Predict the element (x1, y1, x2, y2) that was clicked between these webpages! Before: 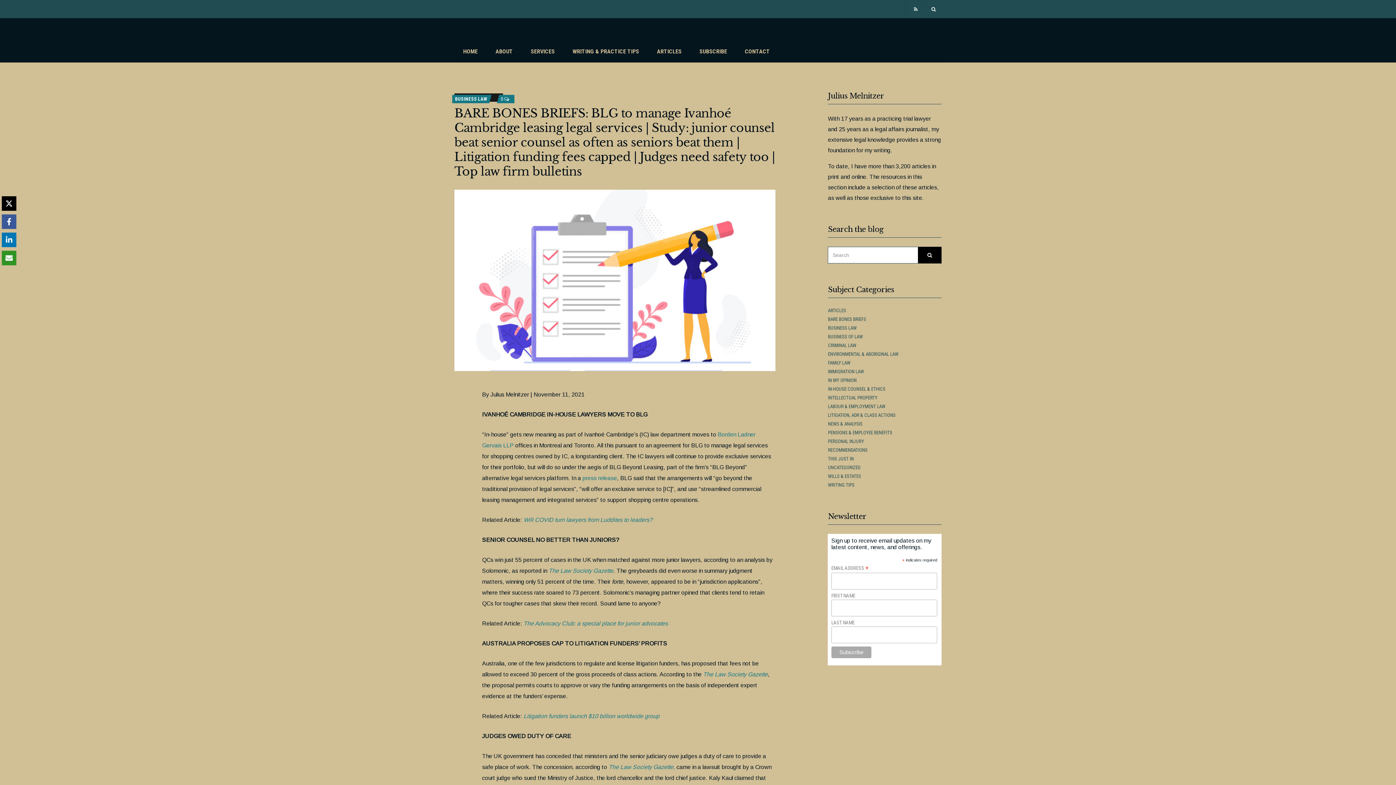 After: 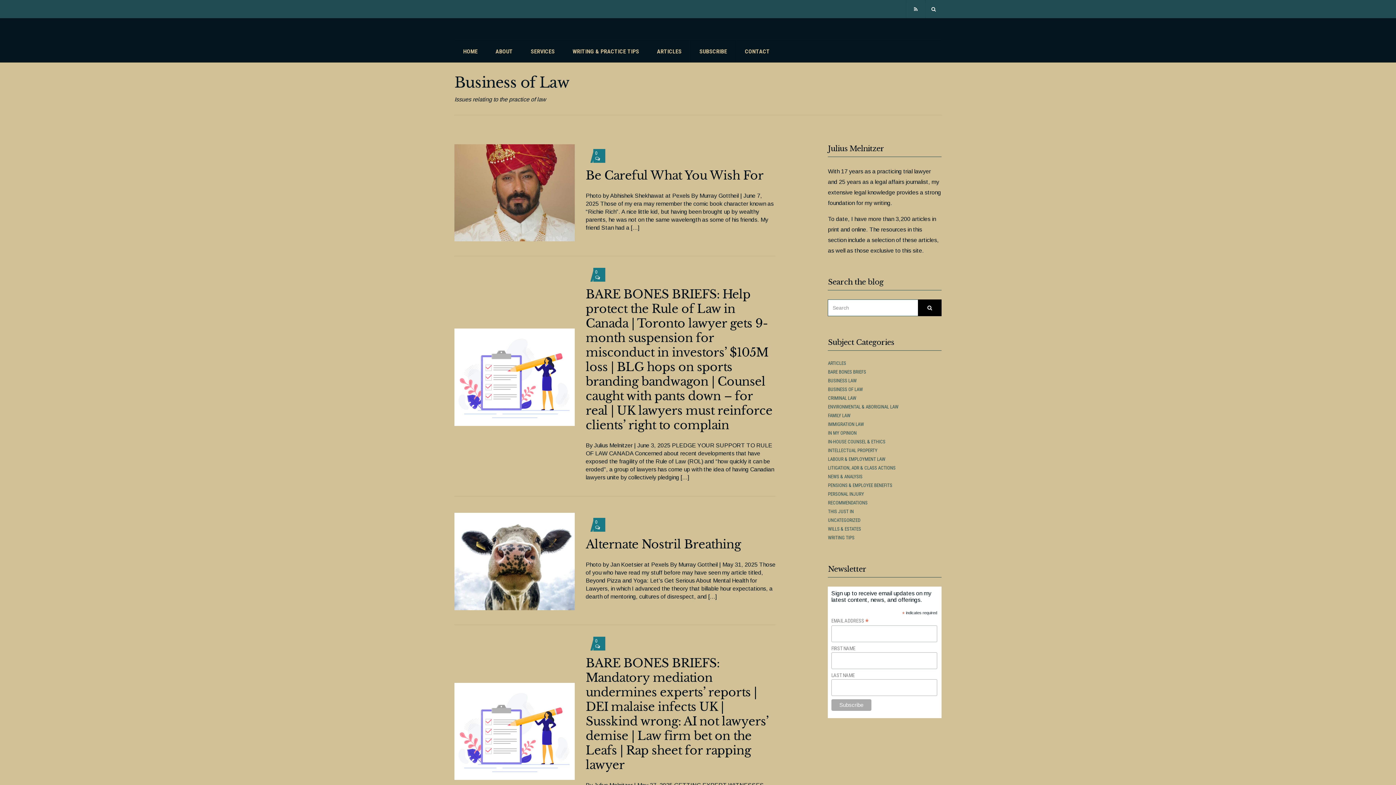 Action: label: BUSINESS OF LAW bbox: (828, 334, 863, 339)